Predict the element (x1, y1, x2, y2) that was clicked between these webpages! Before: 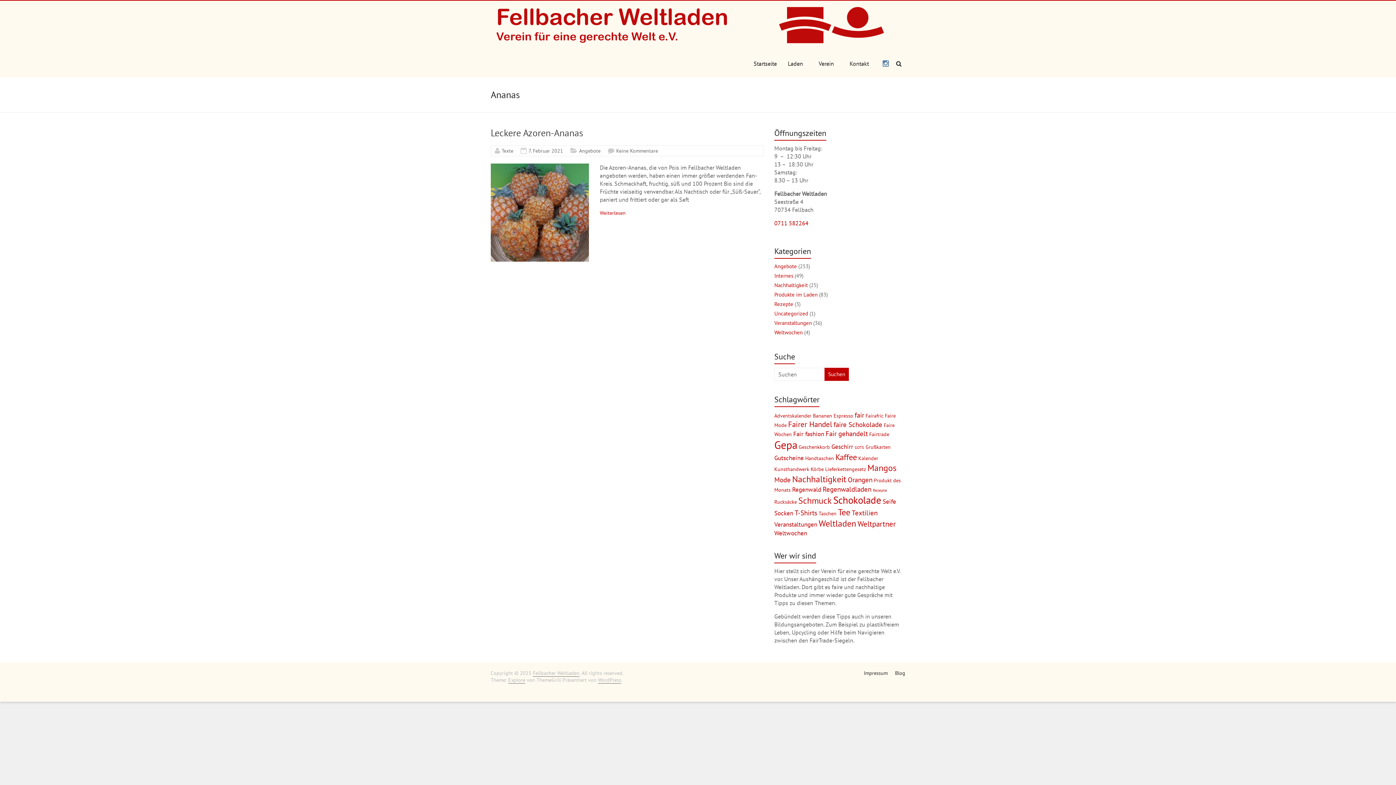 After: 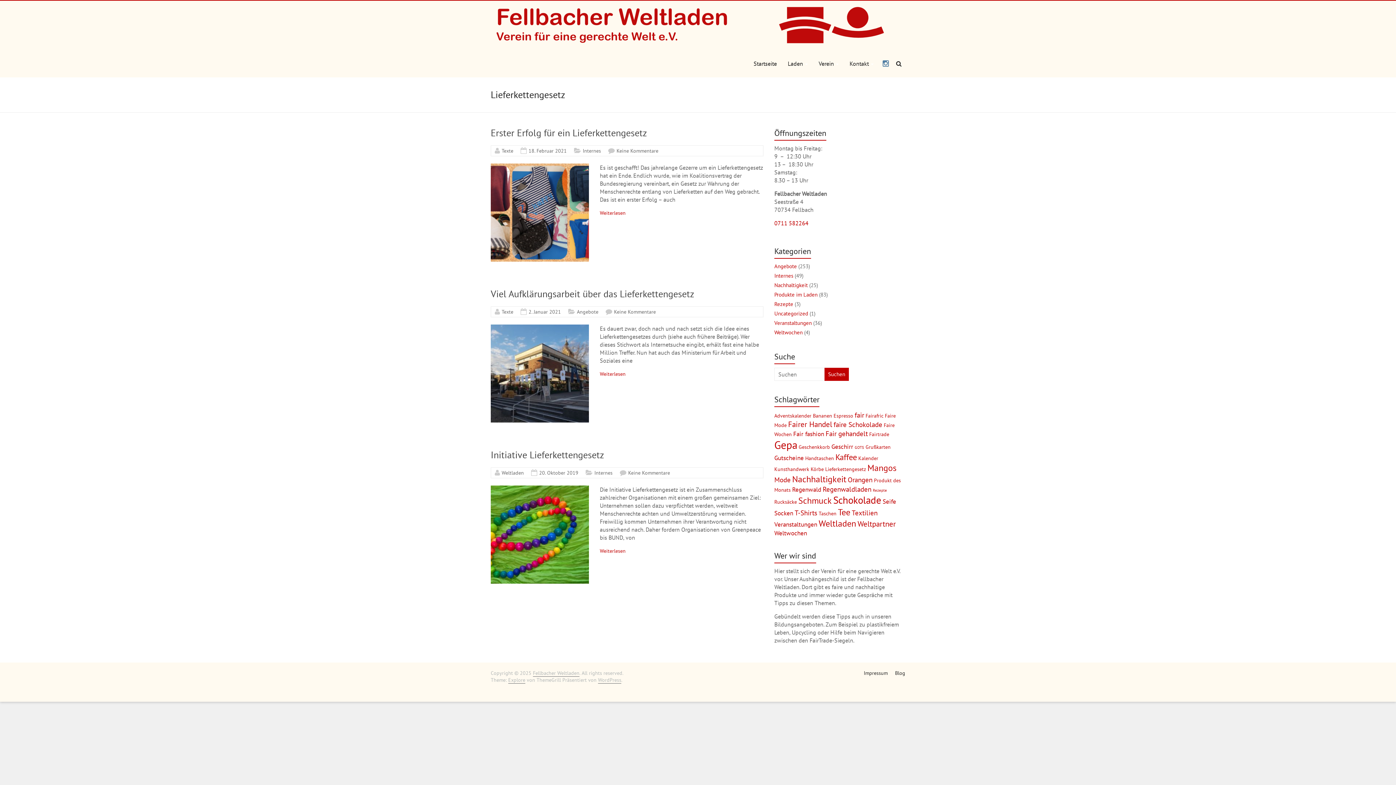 Action: label: Lieferkettengesetz (3 Einträge) bbox: (825, 466, 866, 472)